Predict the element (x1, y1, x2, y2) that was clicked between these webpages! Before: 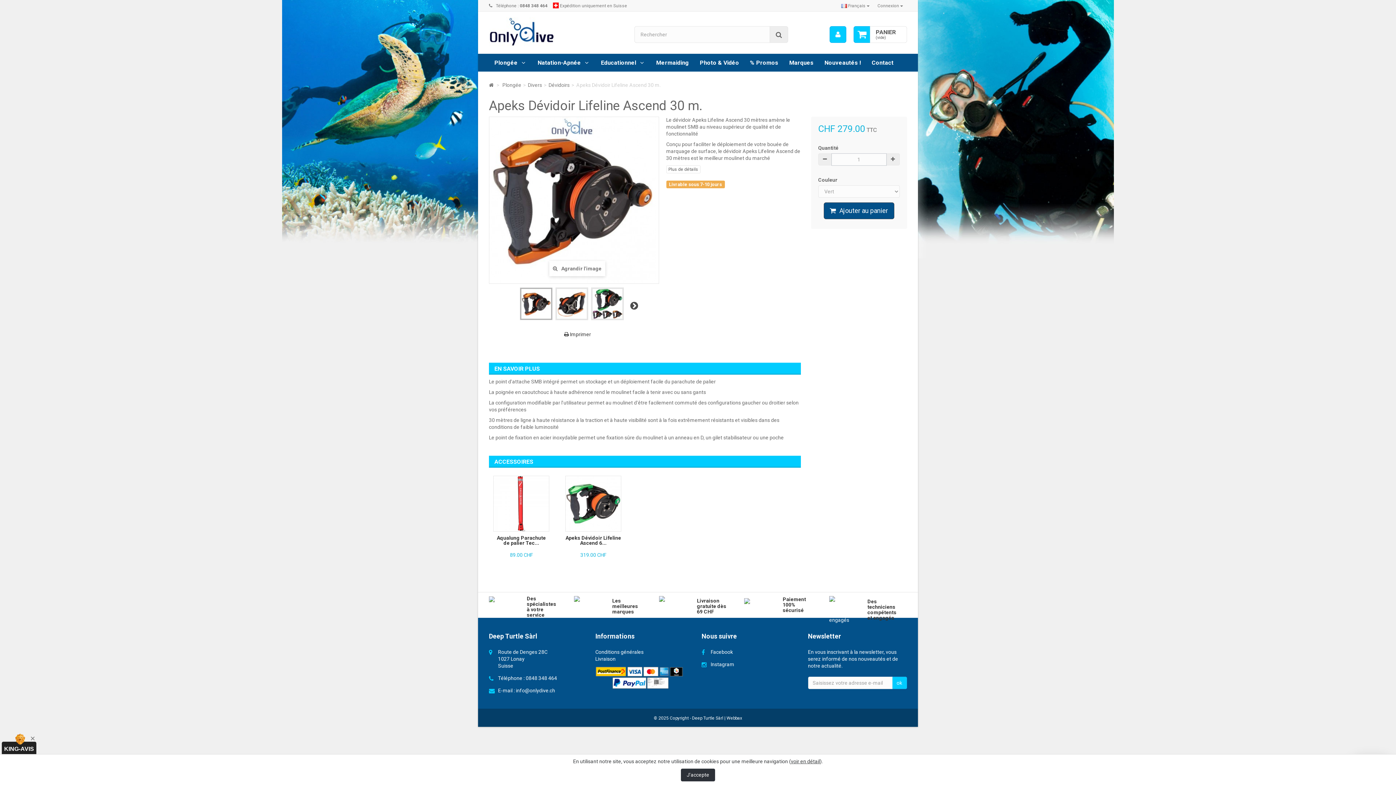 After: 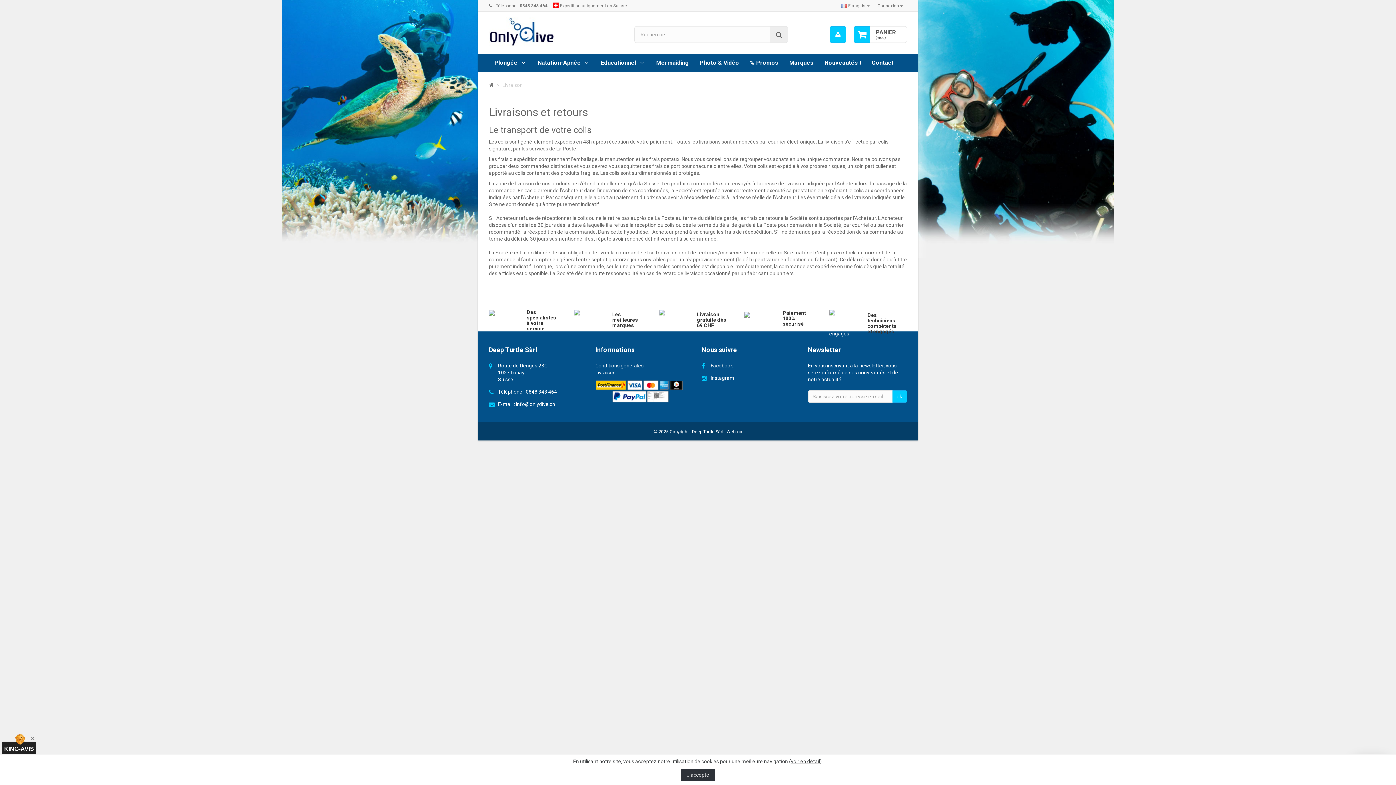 Action: bbox: (595, 656, 615, 662) label: Livraison